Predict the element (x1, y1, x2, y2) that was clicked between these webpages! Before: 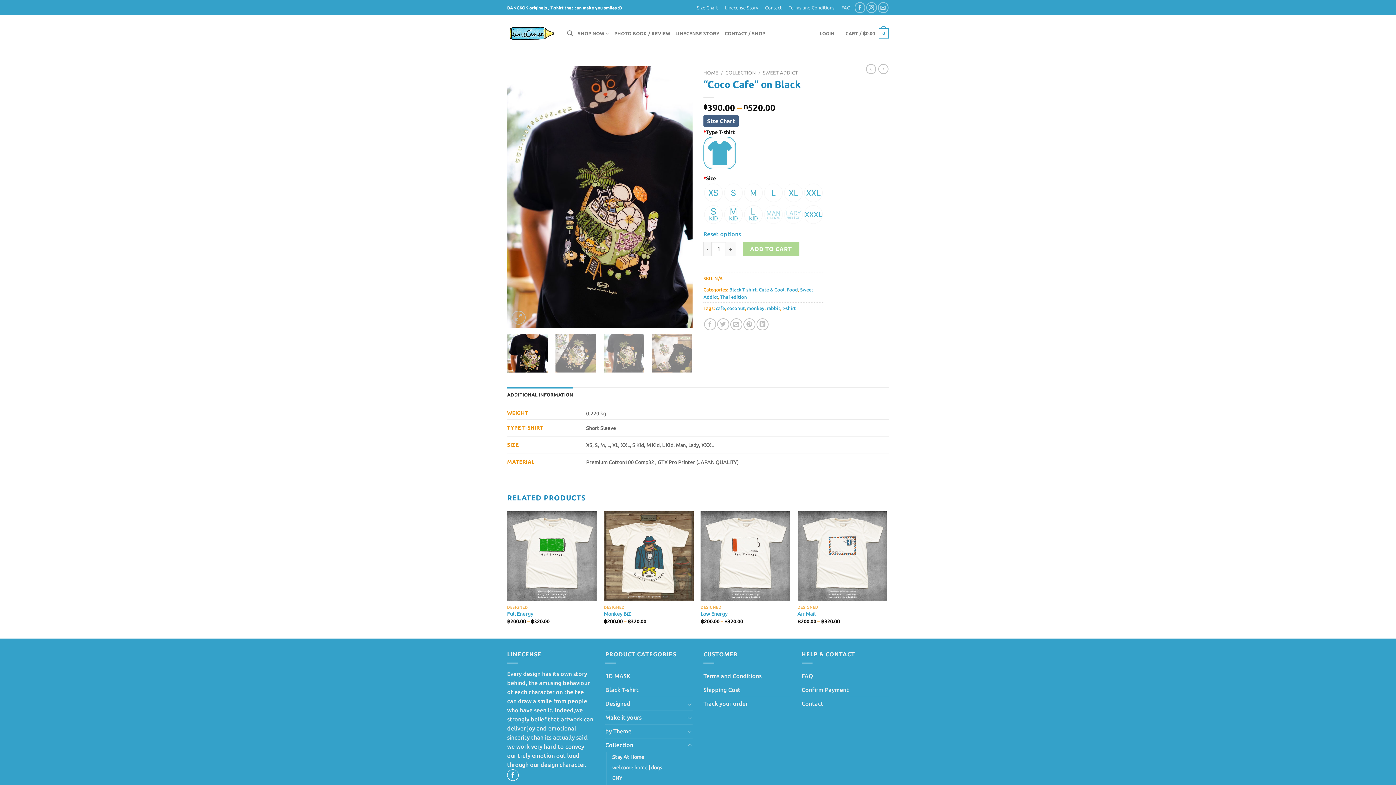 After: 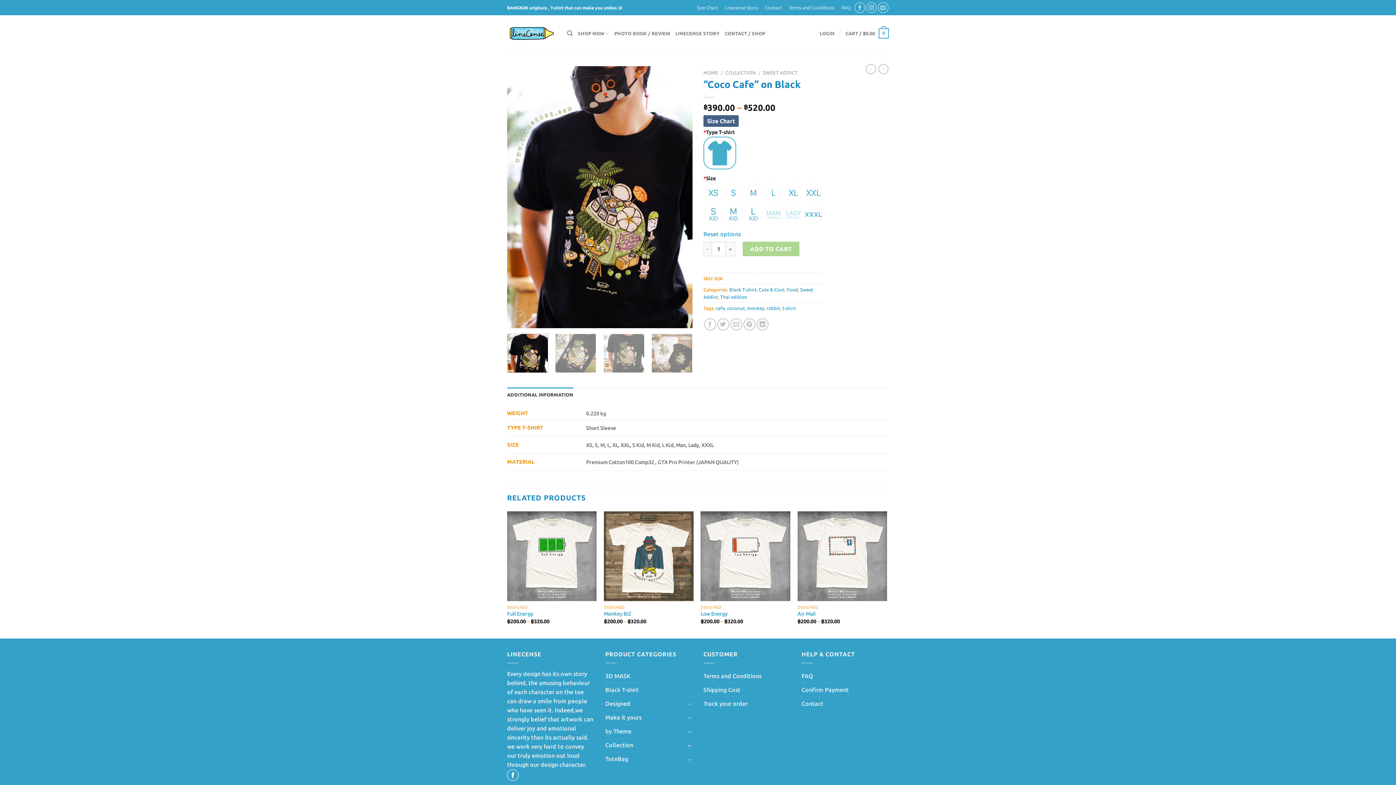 Action: label: Toggle bbox: (687, 741, 692, 750)